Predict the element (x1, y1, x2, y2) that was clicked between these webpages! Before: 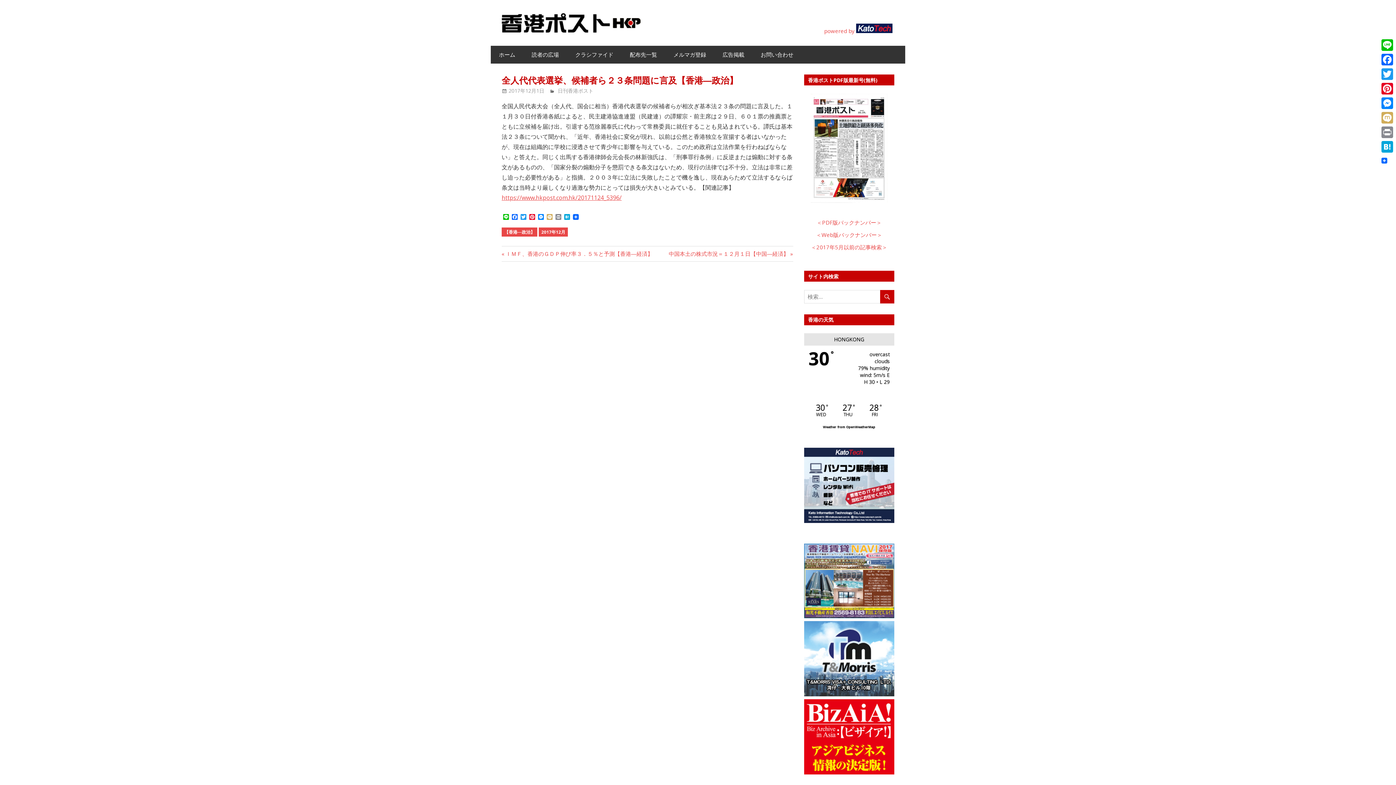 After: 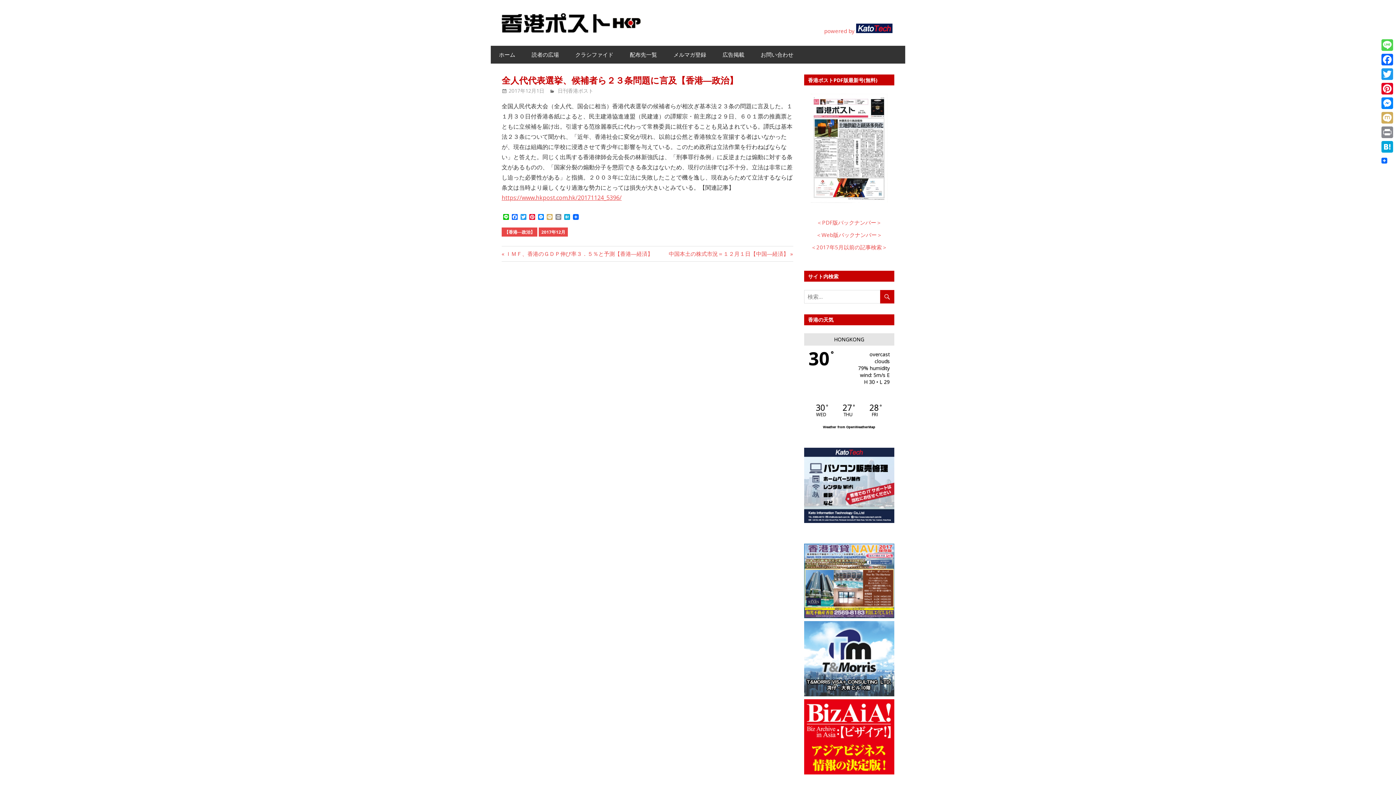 Action: label: Line bbox: (1380, 37, 1394, 52)